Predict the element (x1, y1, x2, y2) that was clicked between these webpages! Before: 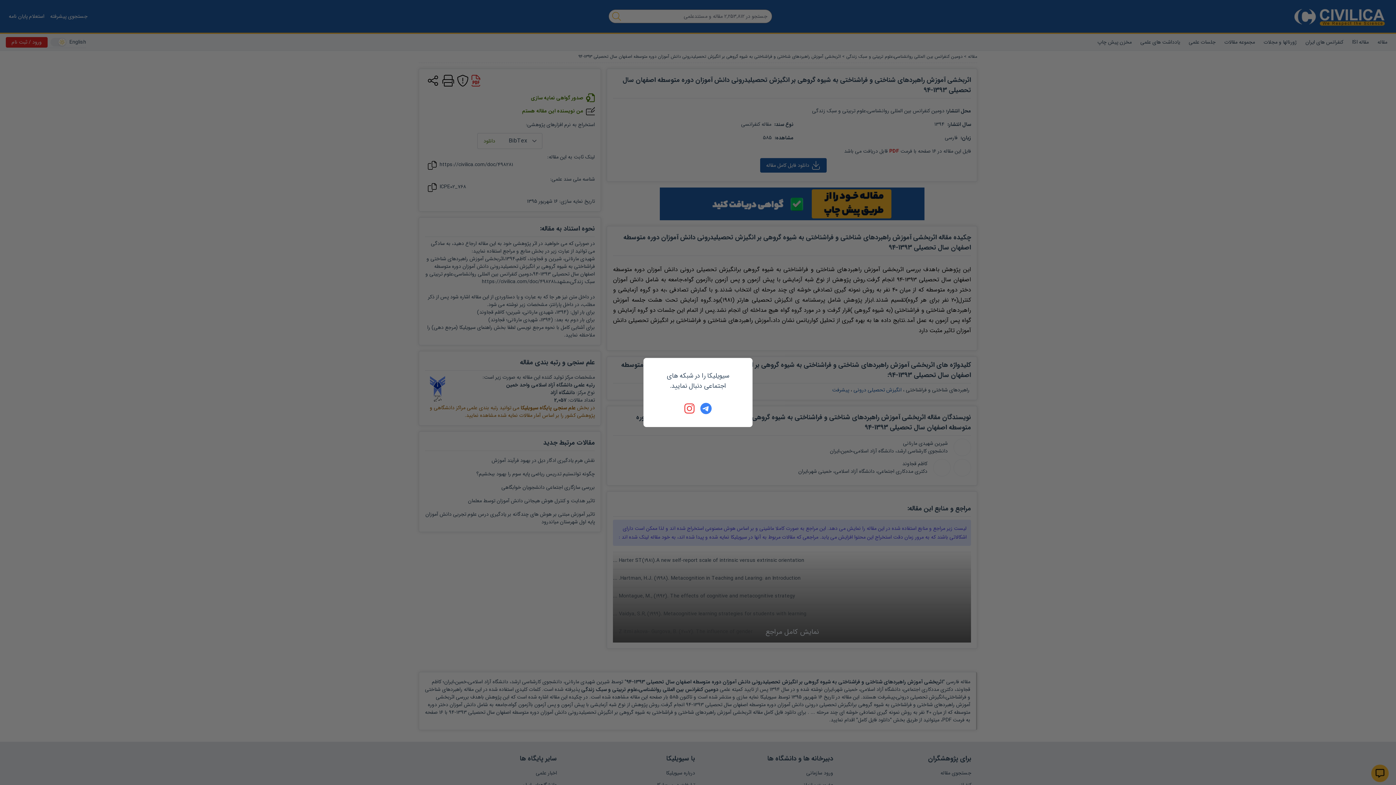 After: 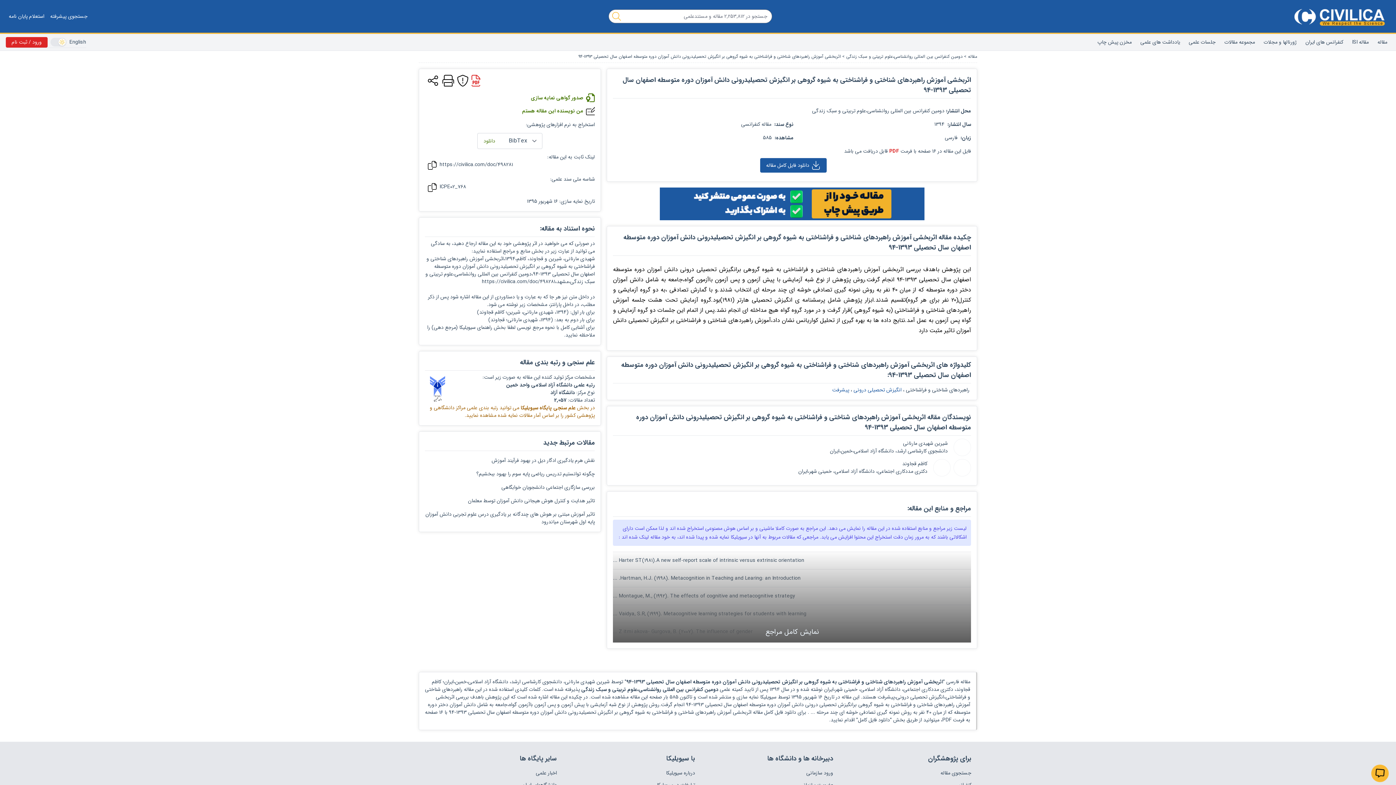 Action: bbox: (700, 402, 712, 414)